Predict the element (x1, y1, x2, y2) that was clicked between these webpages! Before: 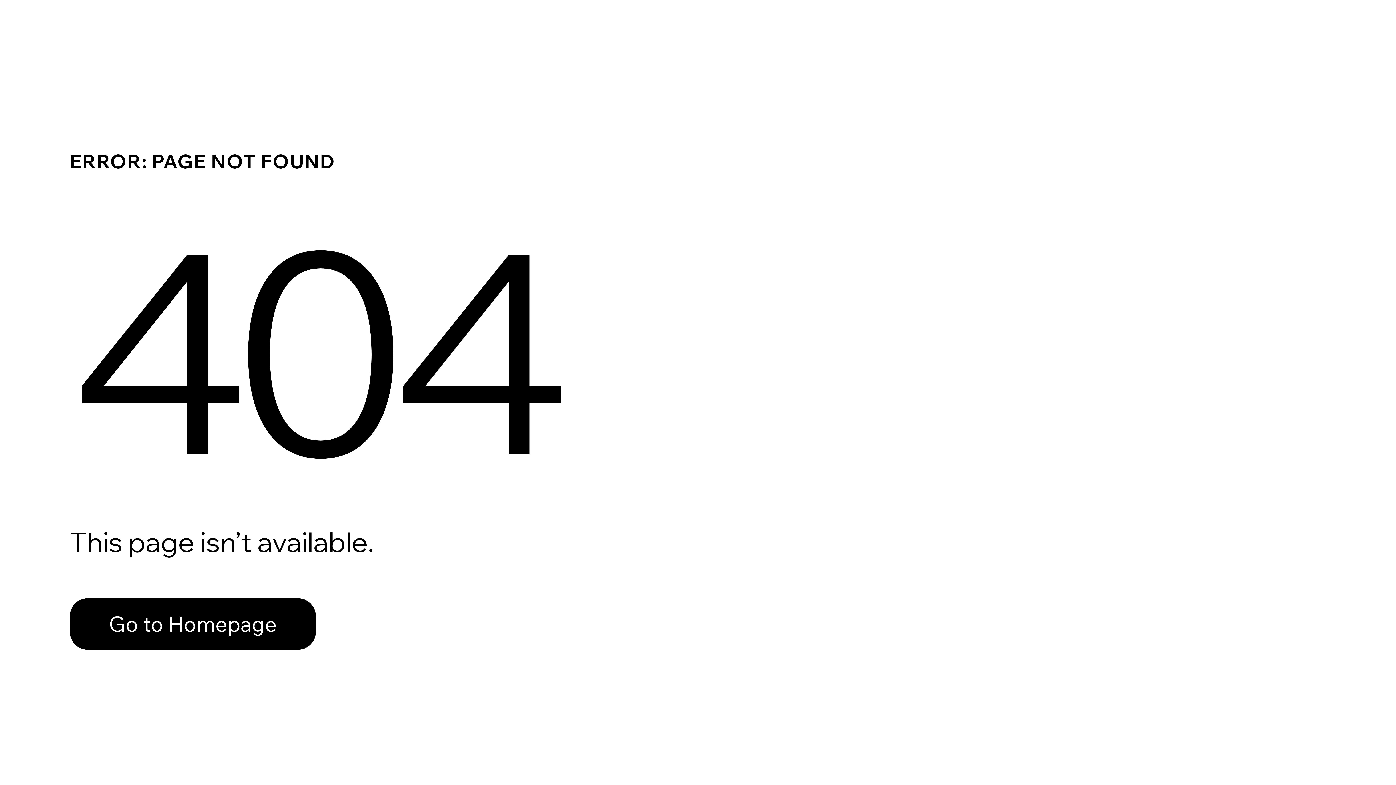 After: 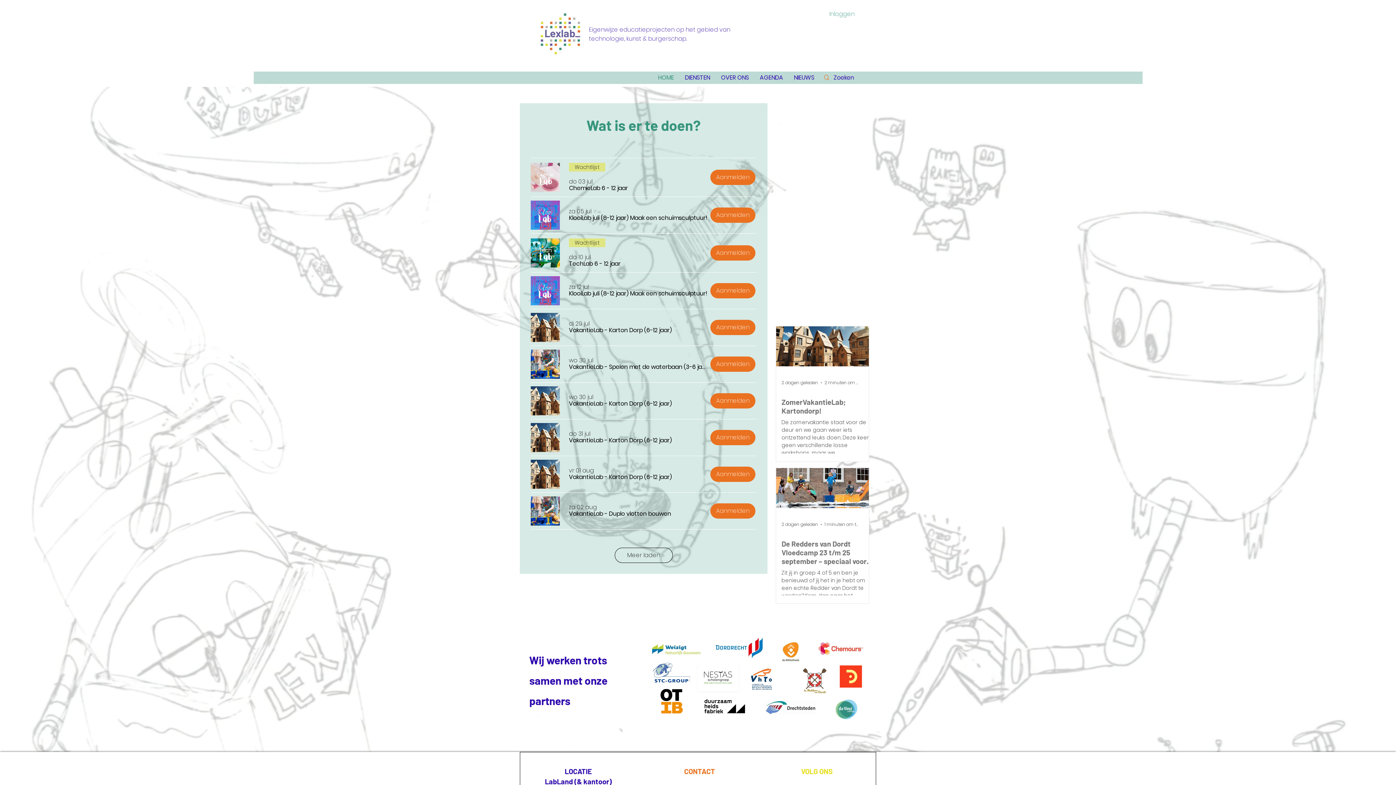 Action: label: Go to Homepage bbox: (69, 582, 768, 659)